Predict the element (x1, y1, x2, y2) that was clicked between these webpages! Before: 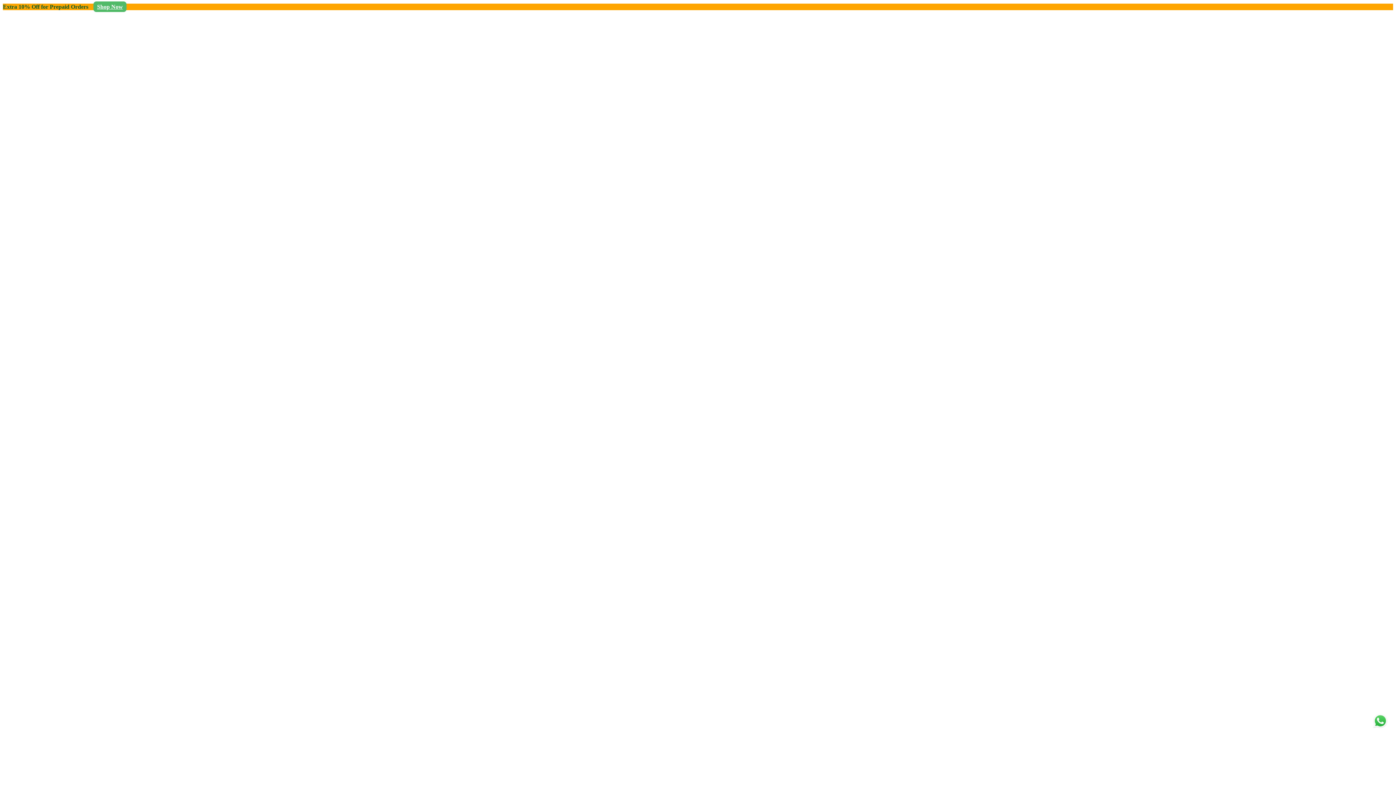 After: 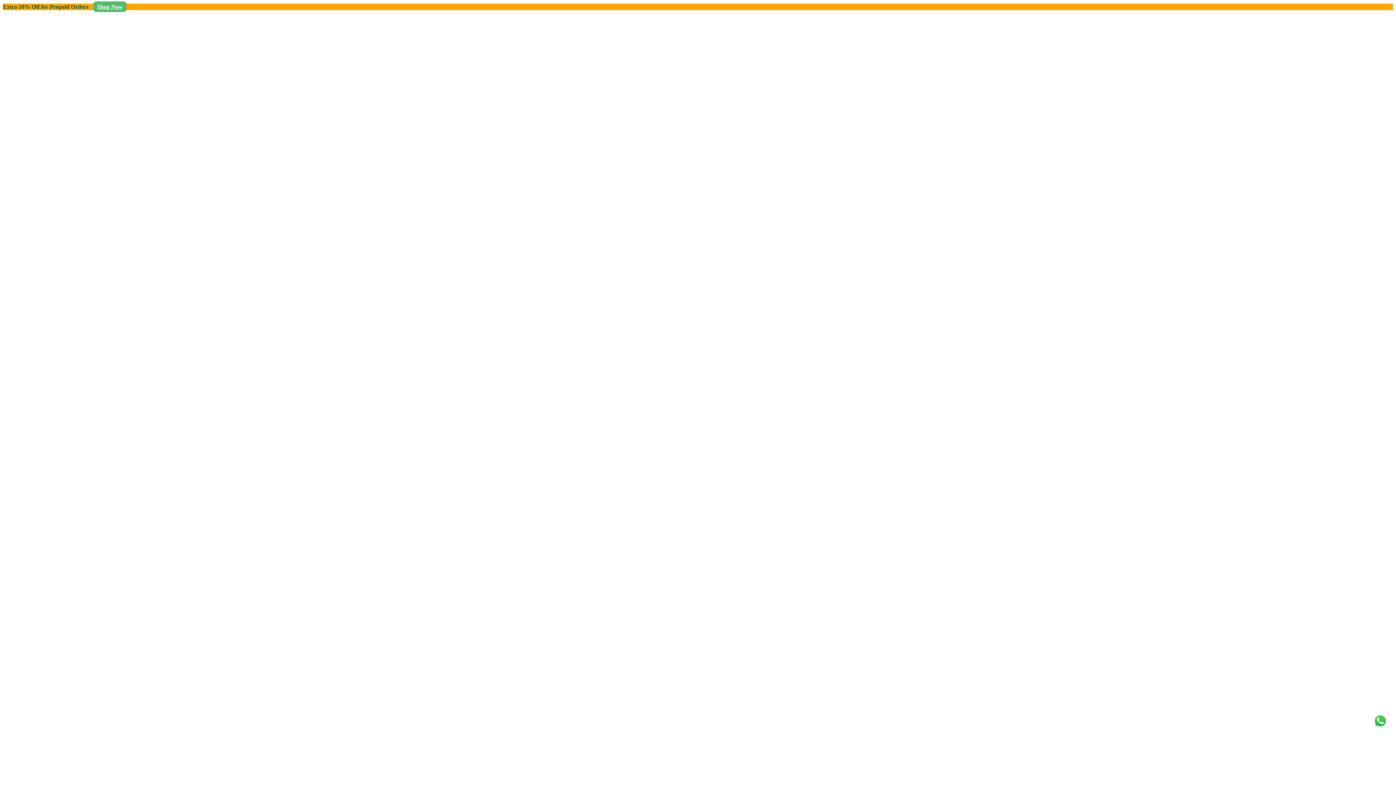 Action: bbox: (2, 105, 85, 112)